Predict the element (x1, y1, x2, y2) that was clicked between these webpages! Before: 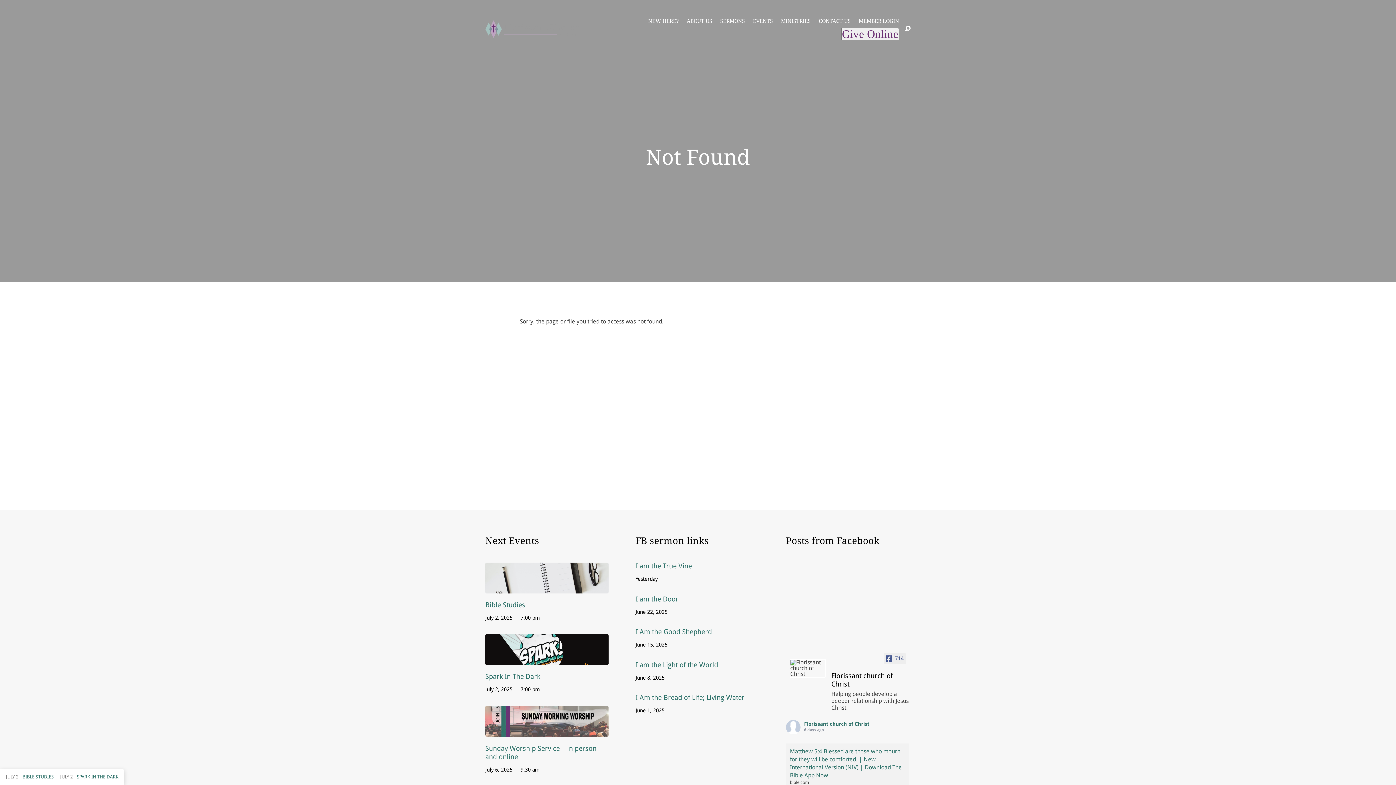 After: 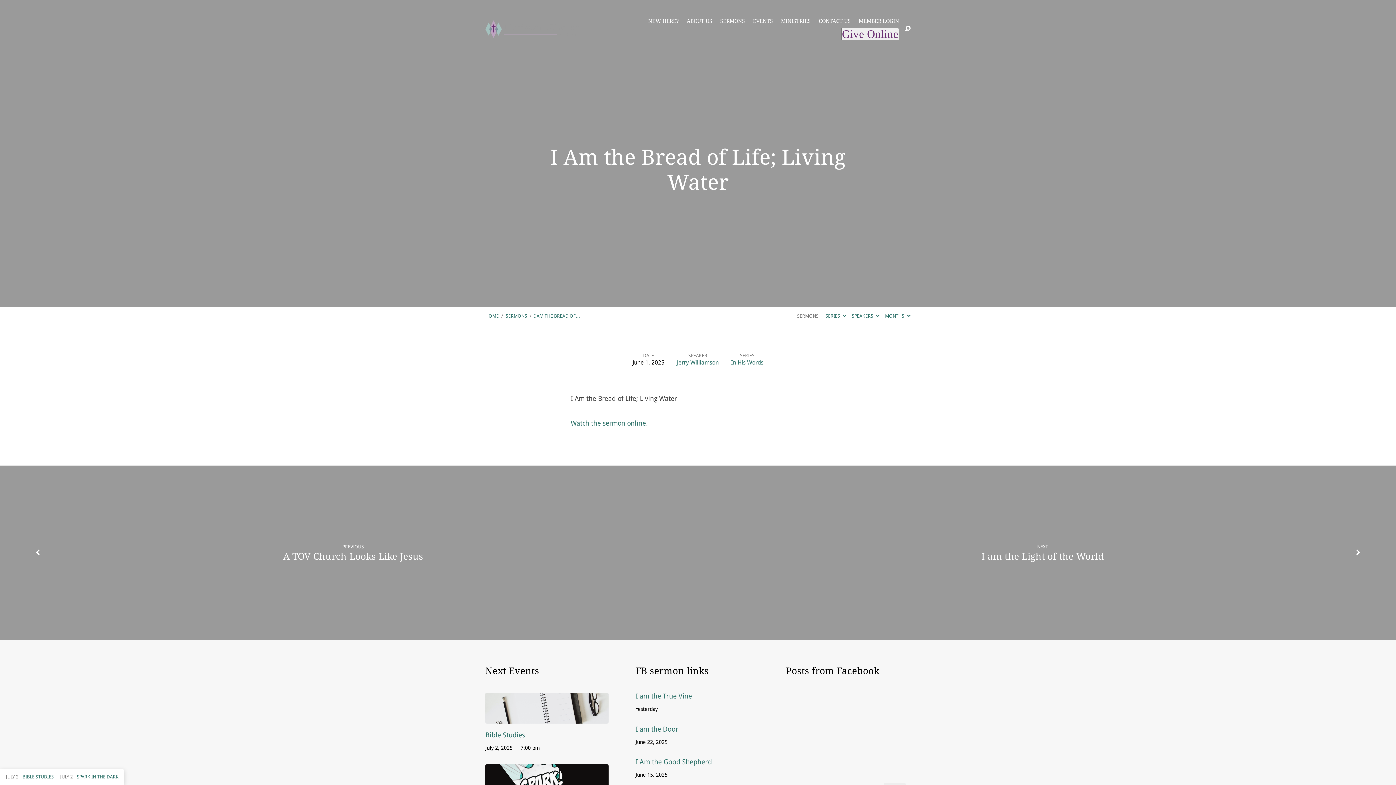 Action: bbox: (635, 693, 744, 702) label: I Am the Bread of Life; Living Water